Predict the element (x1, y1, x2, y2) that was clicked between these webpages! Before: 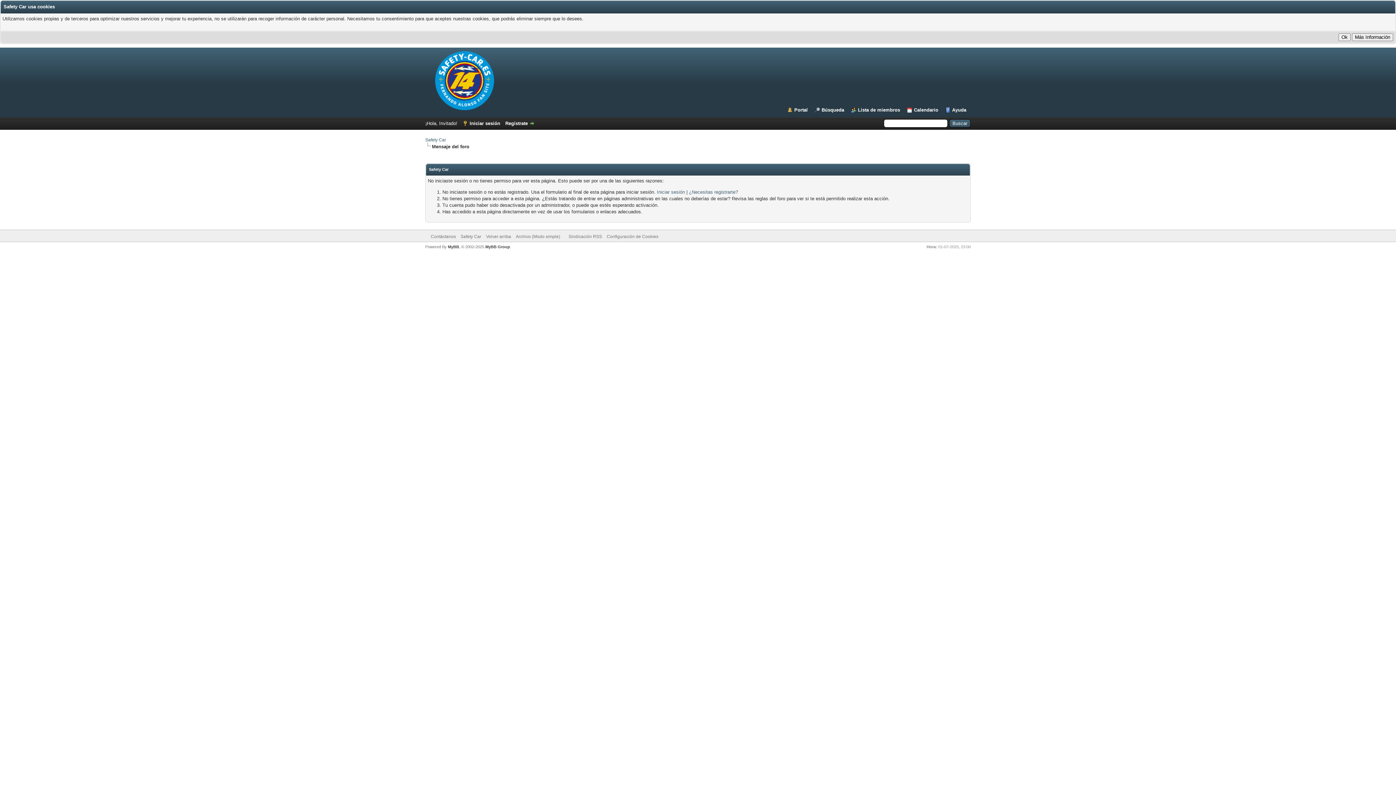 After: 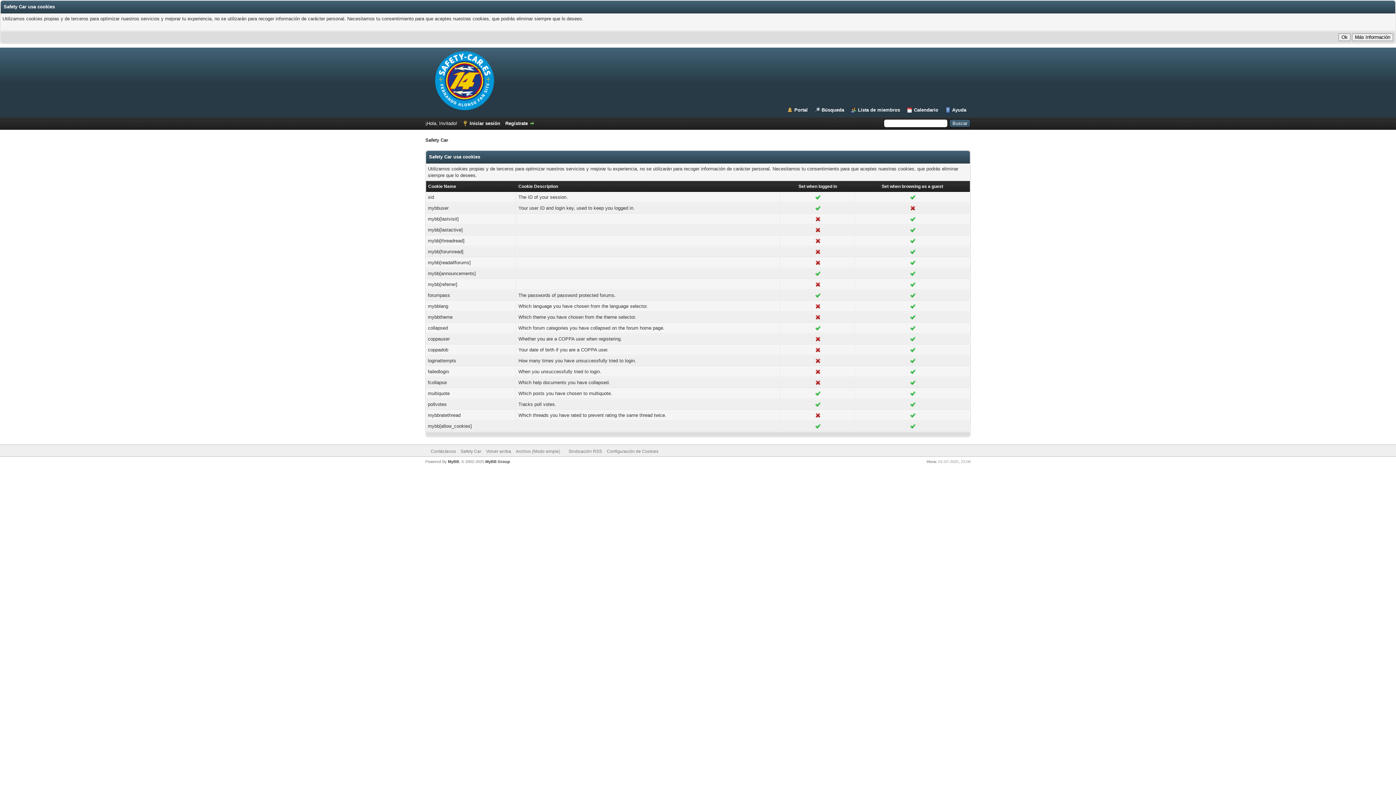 Action: bbox: (606, 234, 658, 239) label: Configuración de Cookies